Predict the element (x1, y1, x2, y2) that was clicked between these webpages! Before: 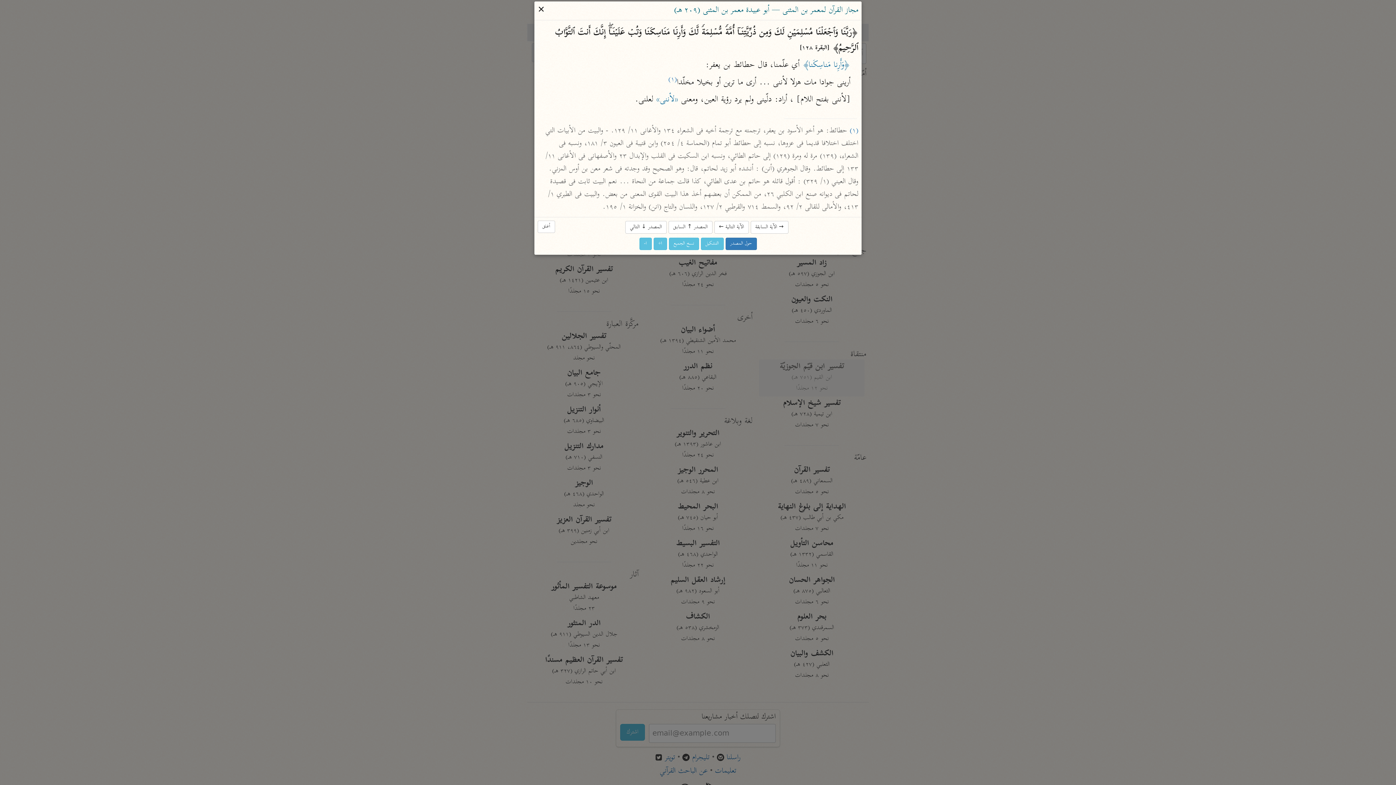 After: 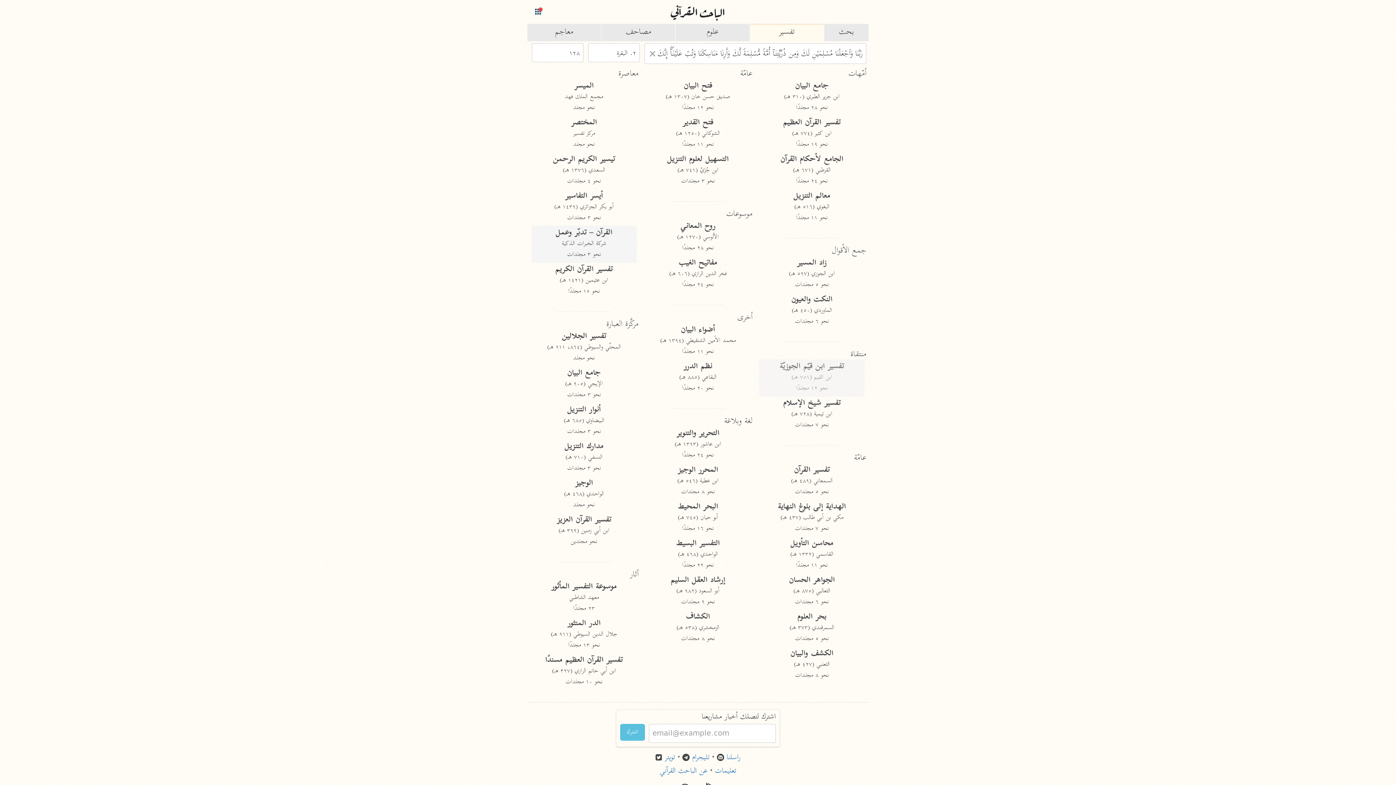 Action: label: أغلق bbox: (537, 220, 555, 233)